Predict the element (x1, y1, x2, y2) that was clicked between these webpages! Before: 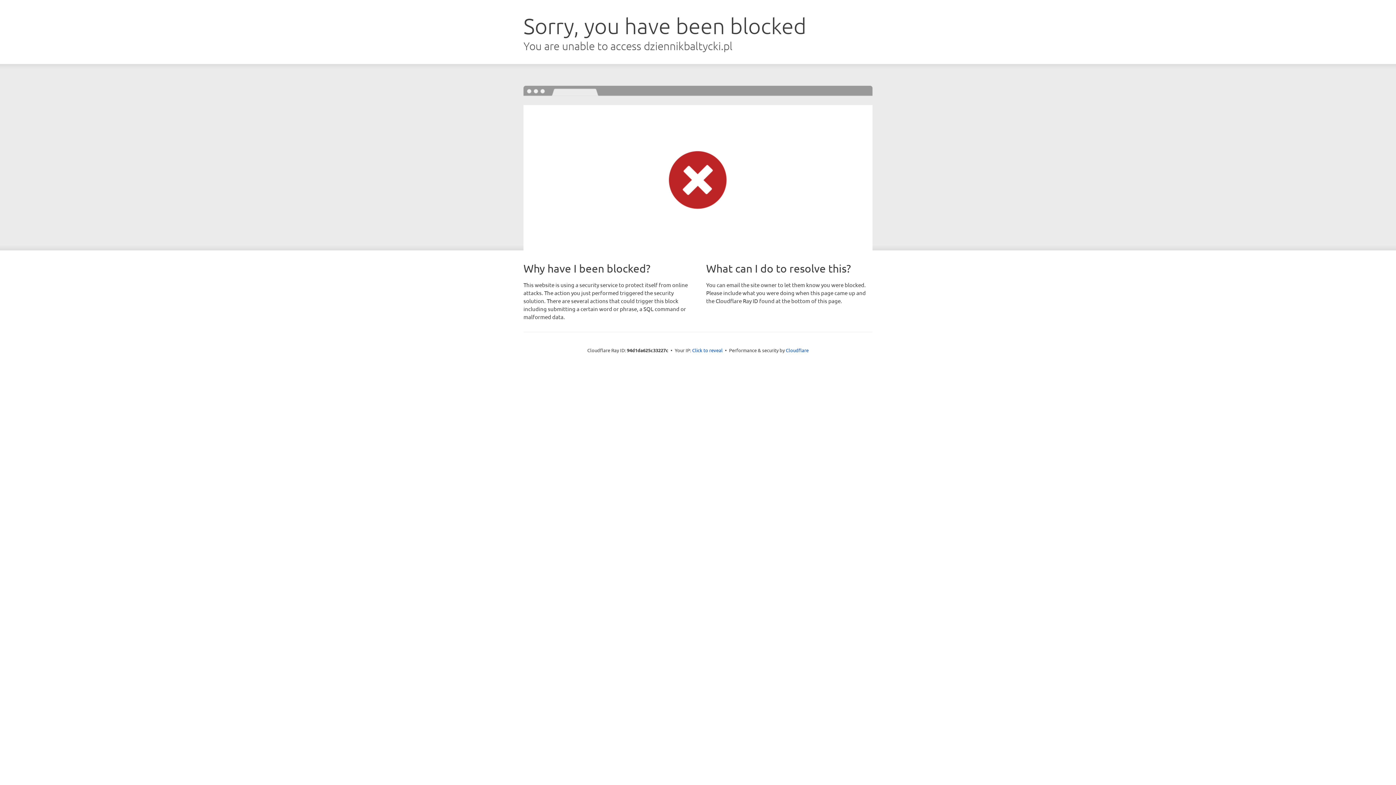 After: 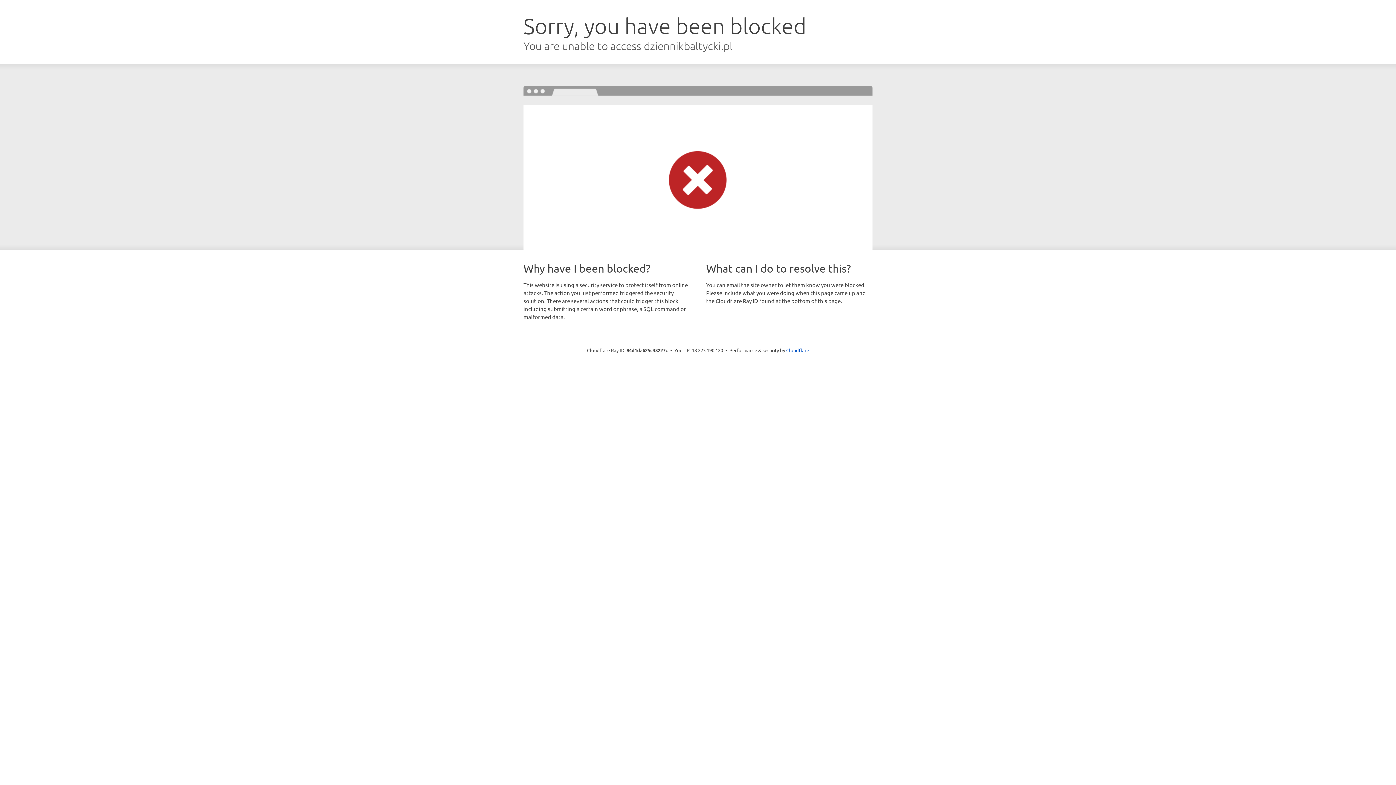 Action: label: Click to reveal bbox: (692, 346, 722, 353)